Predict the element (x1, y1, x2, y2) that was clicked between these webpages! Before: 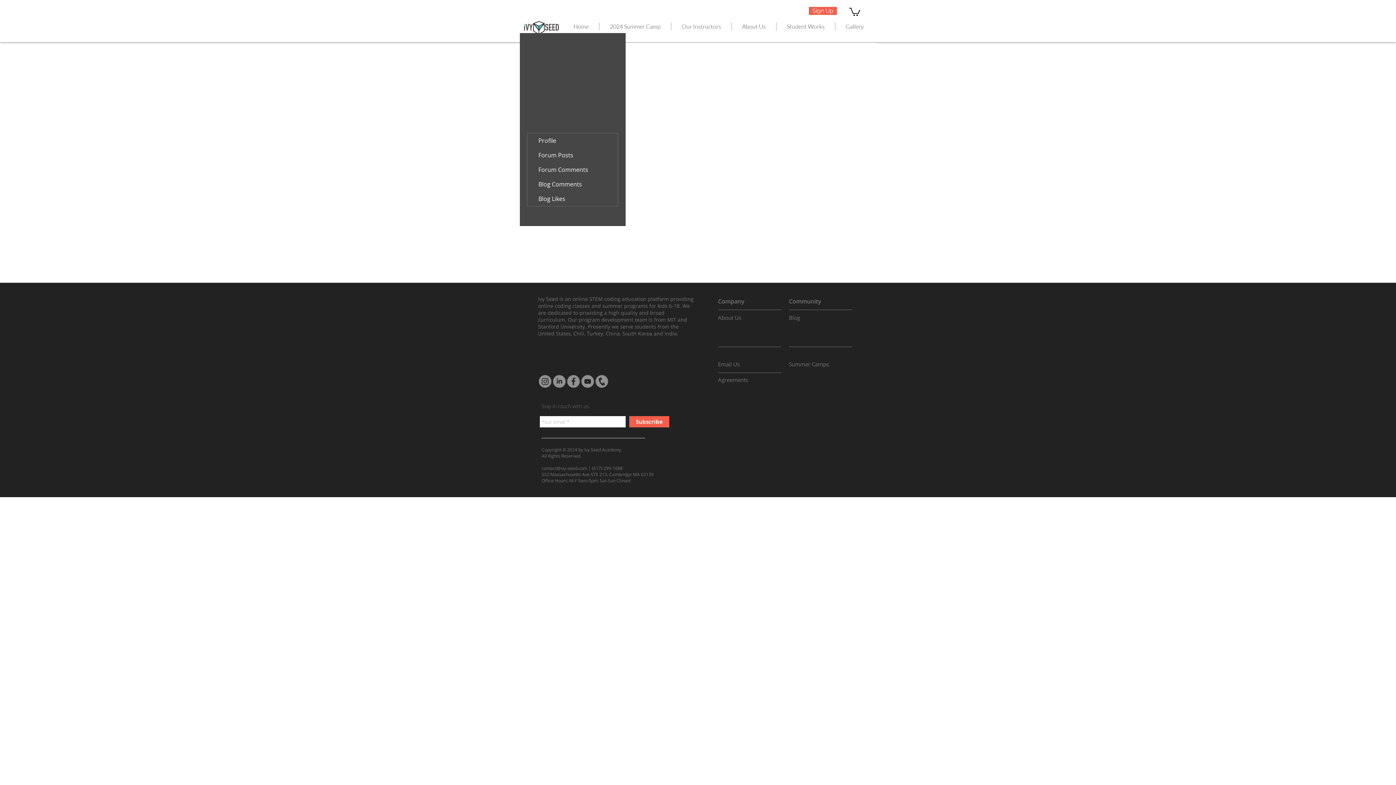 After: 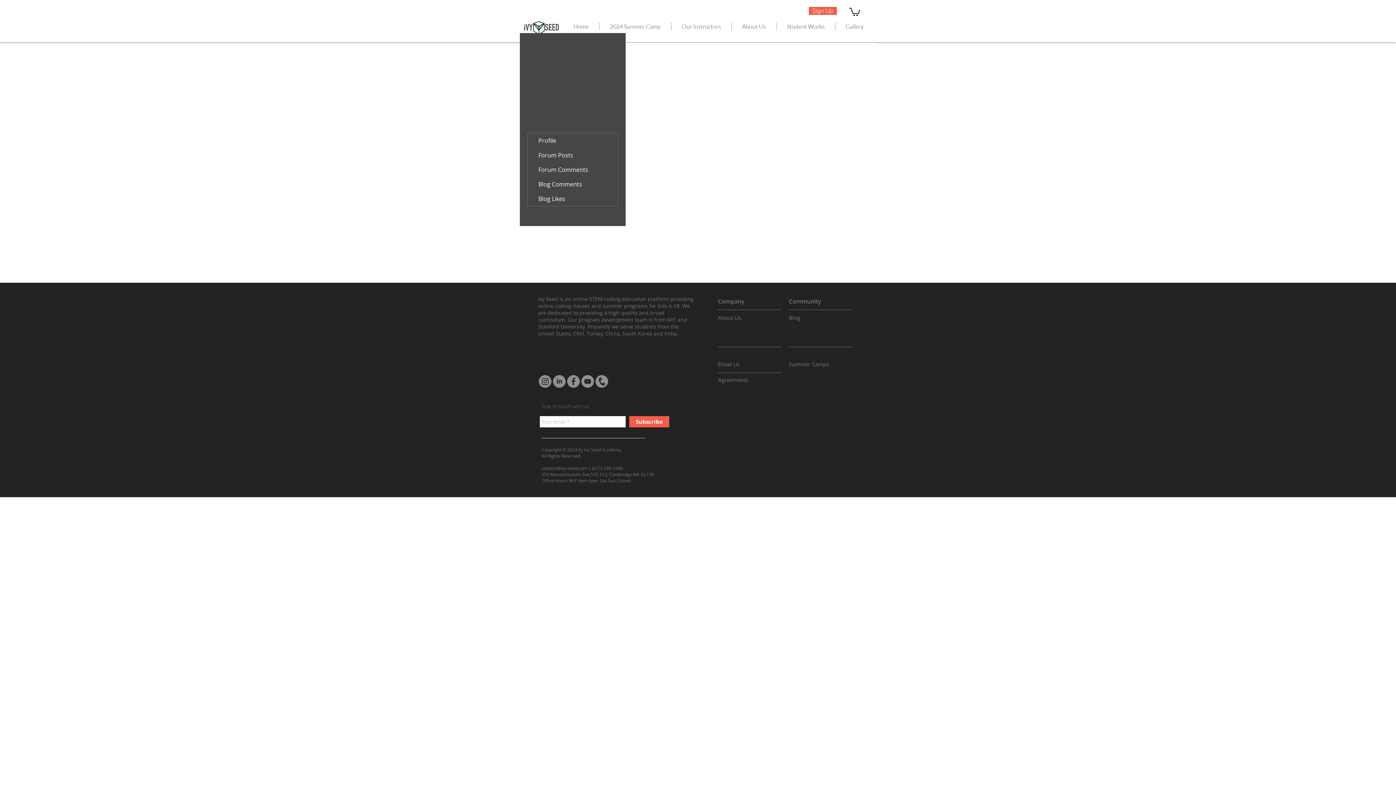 Action: label: footer_画板 1 副本 4 bbox: (566, 374, 580, 388)